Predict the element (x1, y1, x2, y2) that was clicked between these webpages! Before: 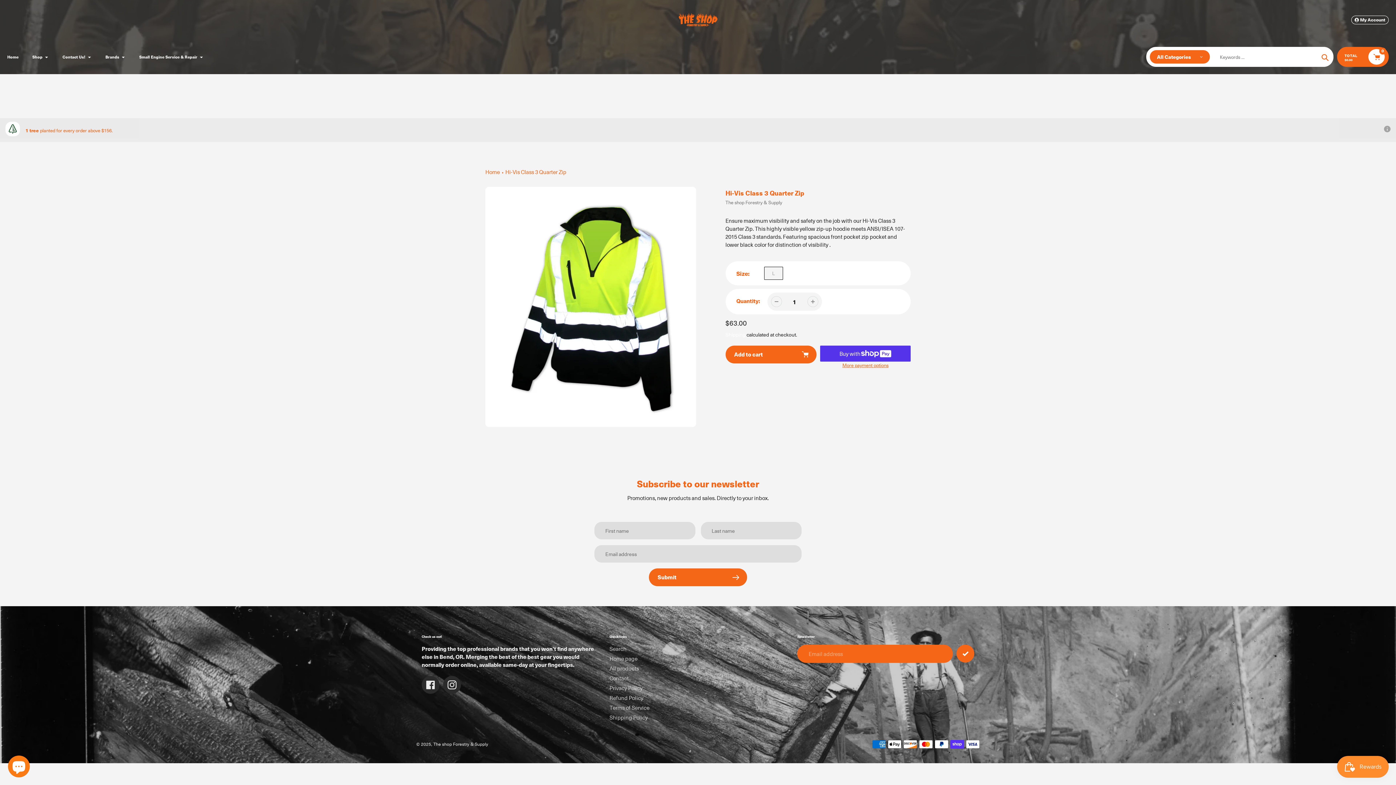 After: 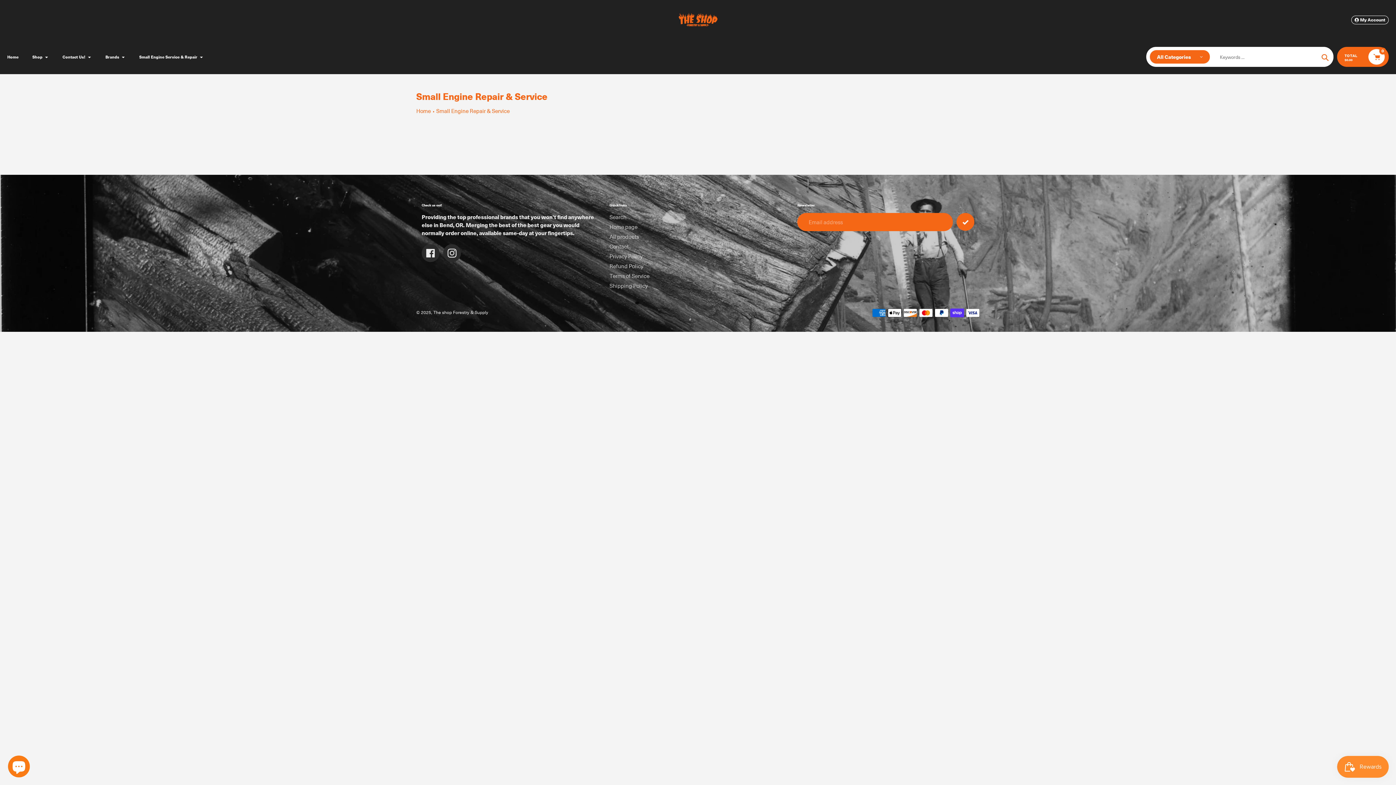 Action: label: Small Engine Service & Repair bbox: (139, 54, 203, 59)